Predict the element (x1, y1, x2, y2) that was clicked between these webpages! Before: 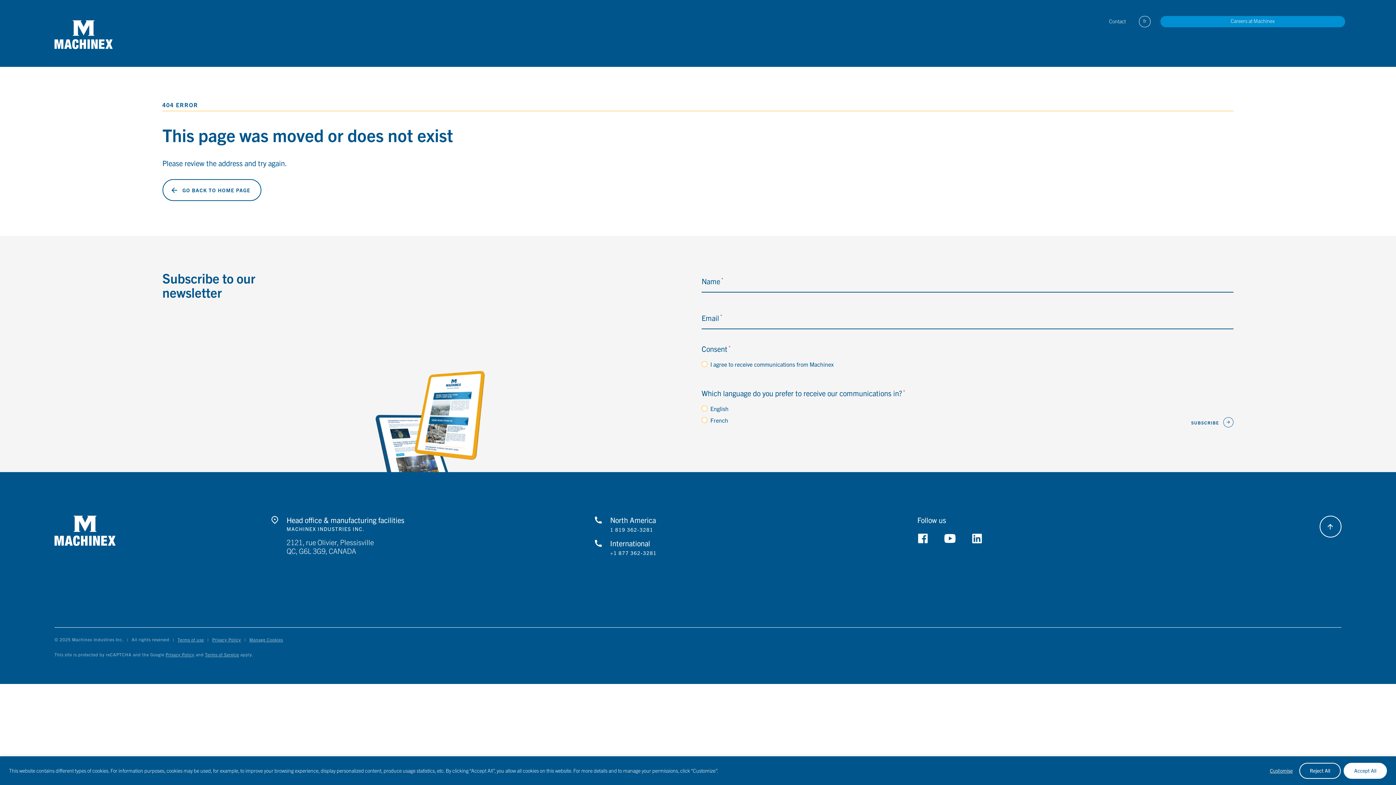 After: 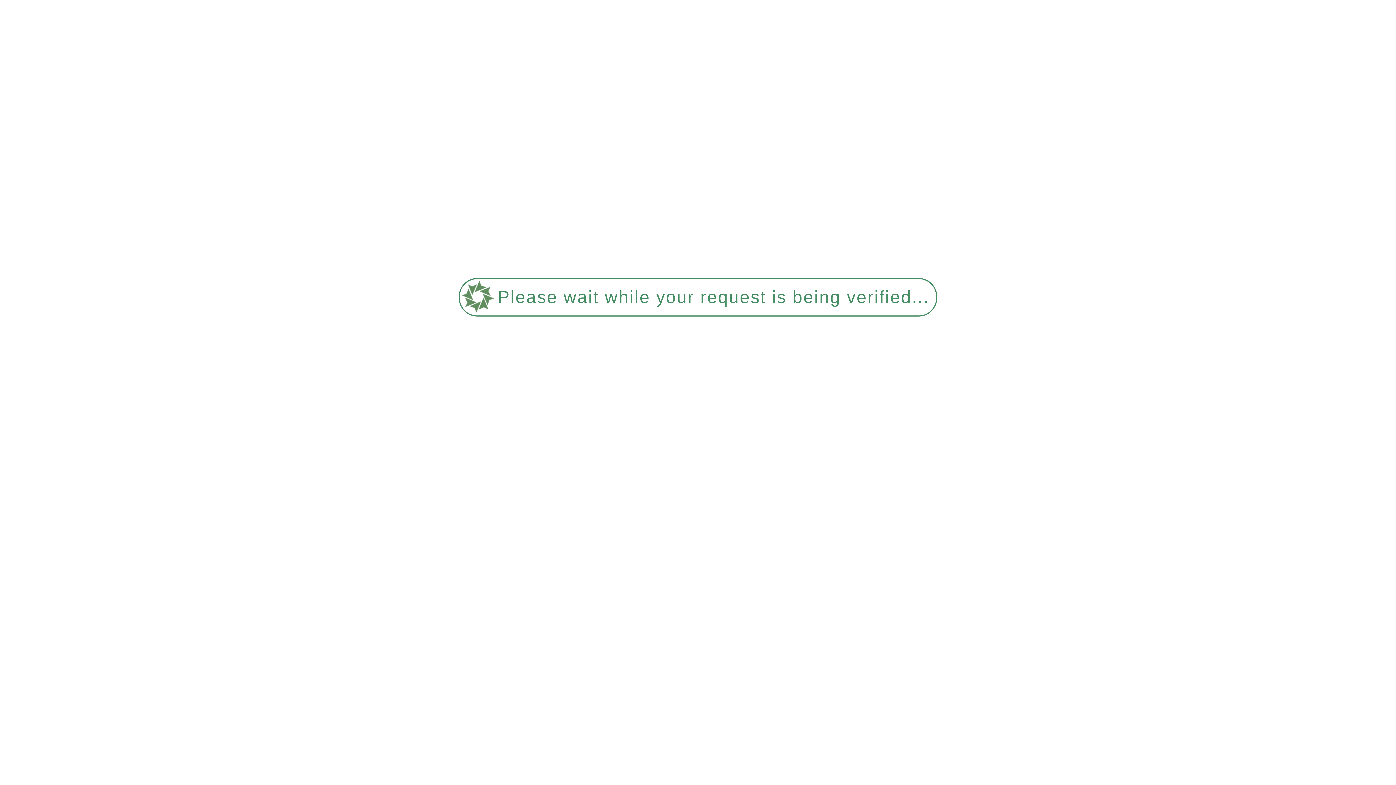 Action: bbox: (1109, 16, 1126, 26) label: Contact